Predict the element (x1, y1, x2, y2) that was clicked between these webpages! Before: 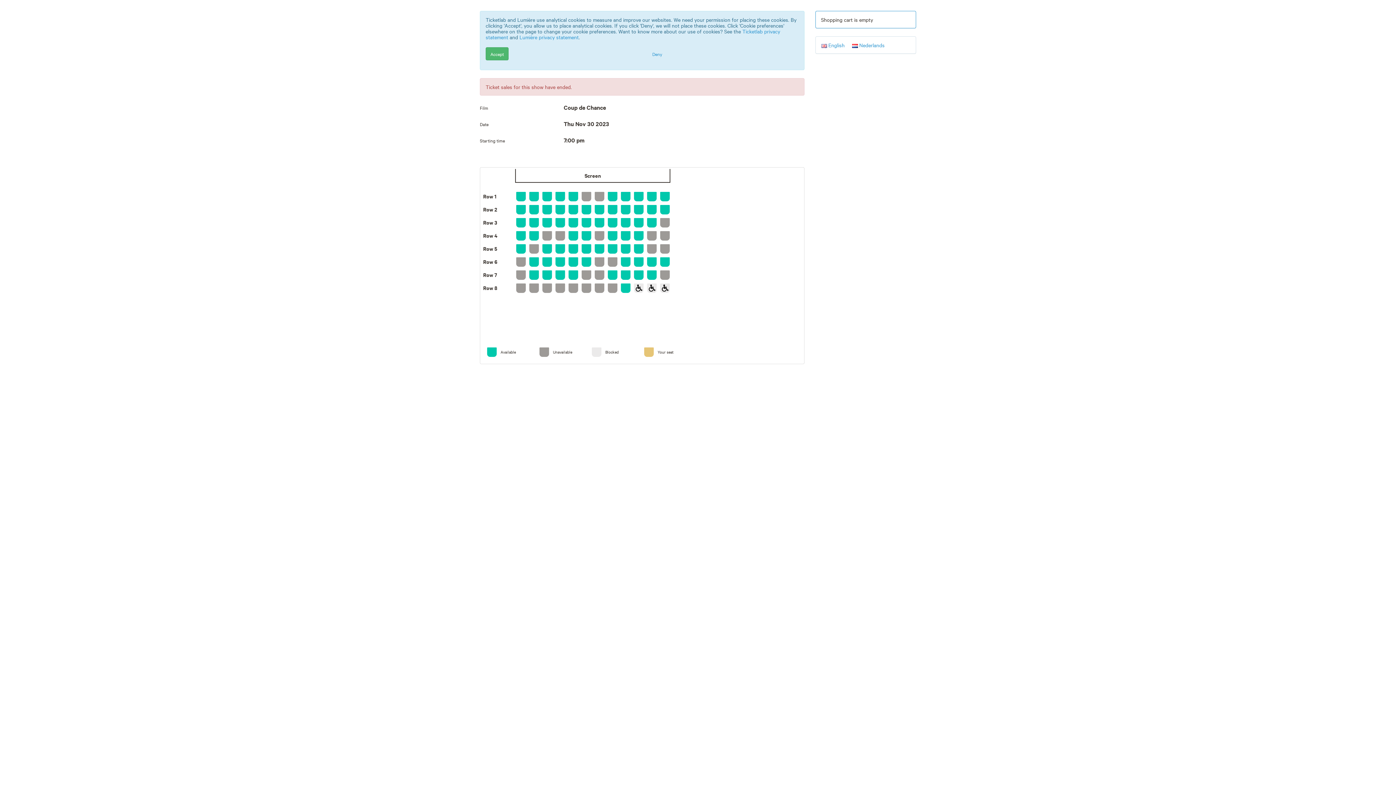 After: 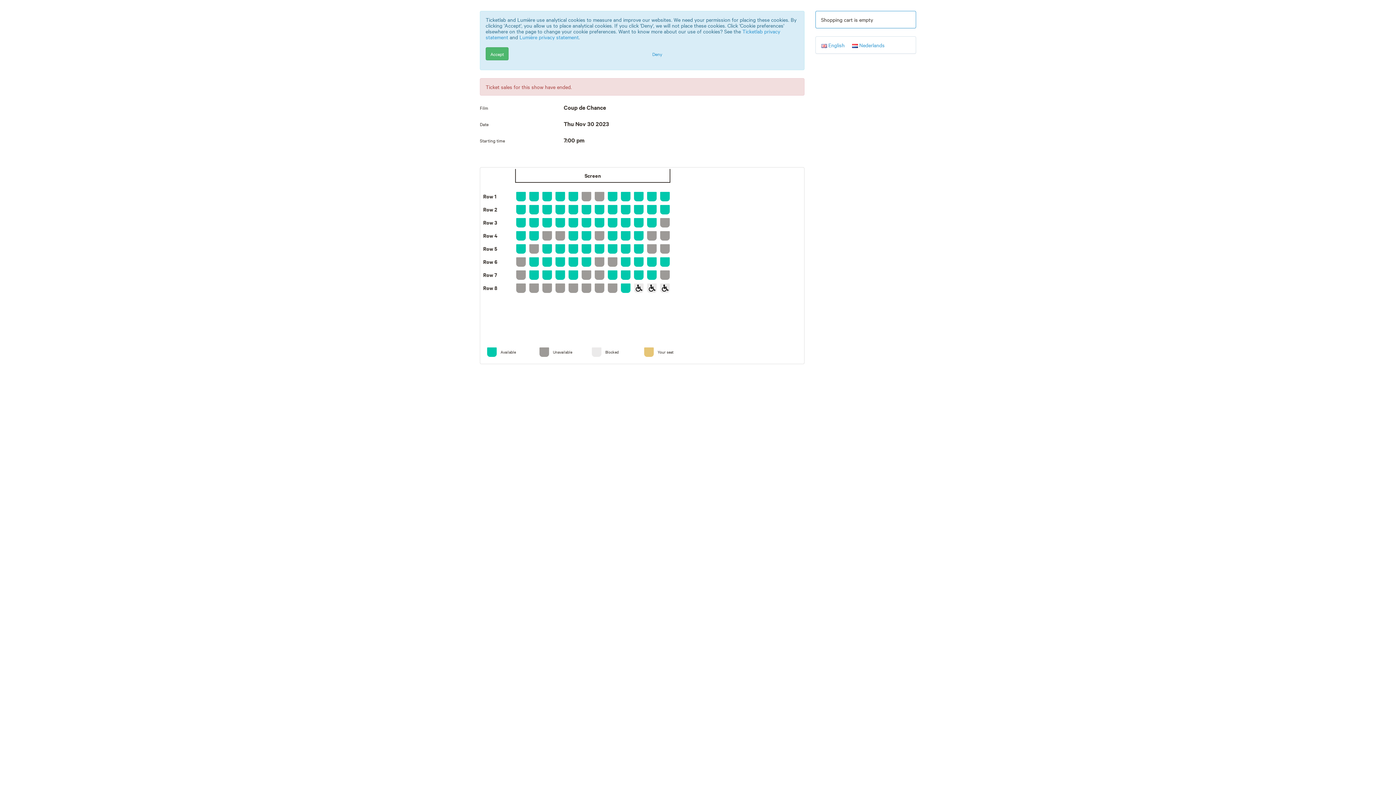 Action: bbox: (821, 41, 852, 48) label:  English